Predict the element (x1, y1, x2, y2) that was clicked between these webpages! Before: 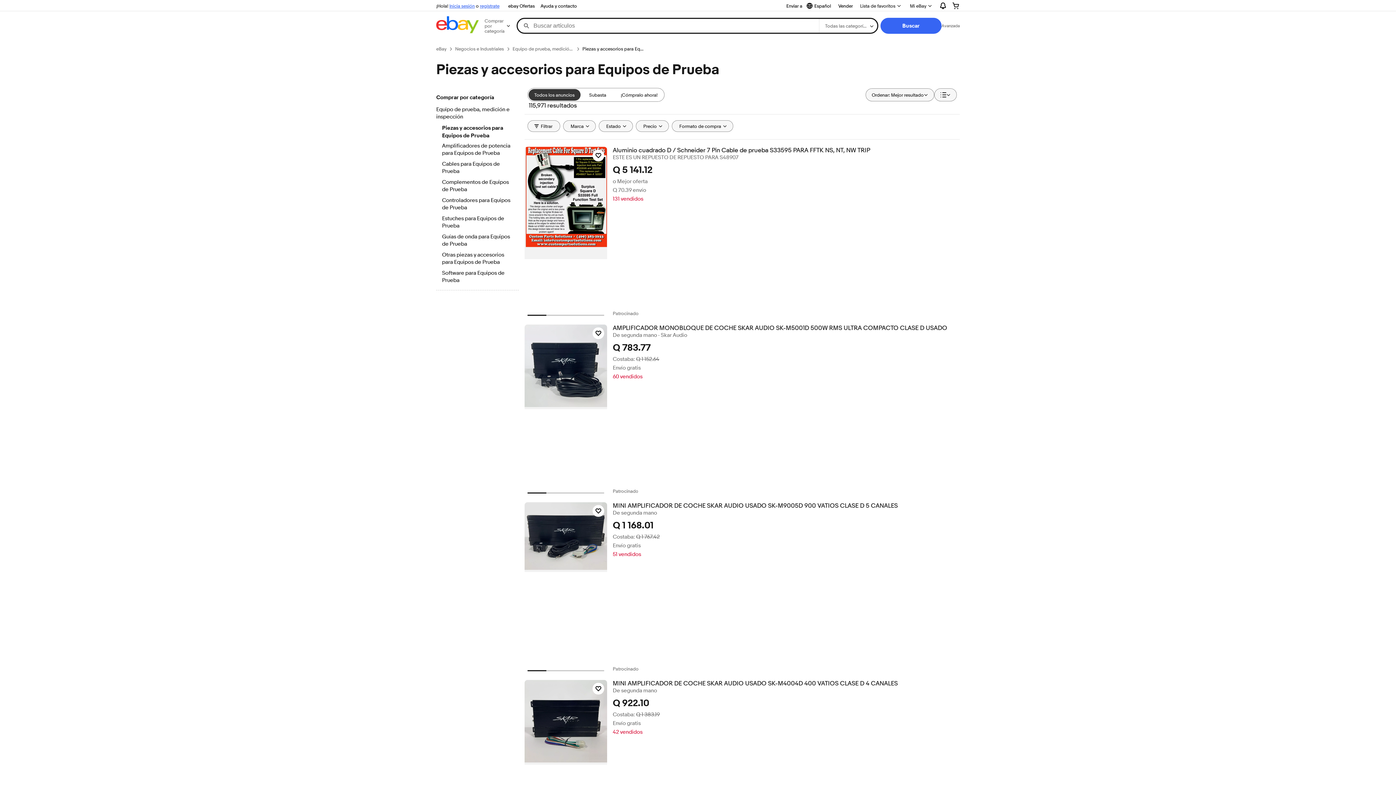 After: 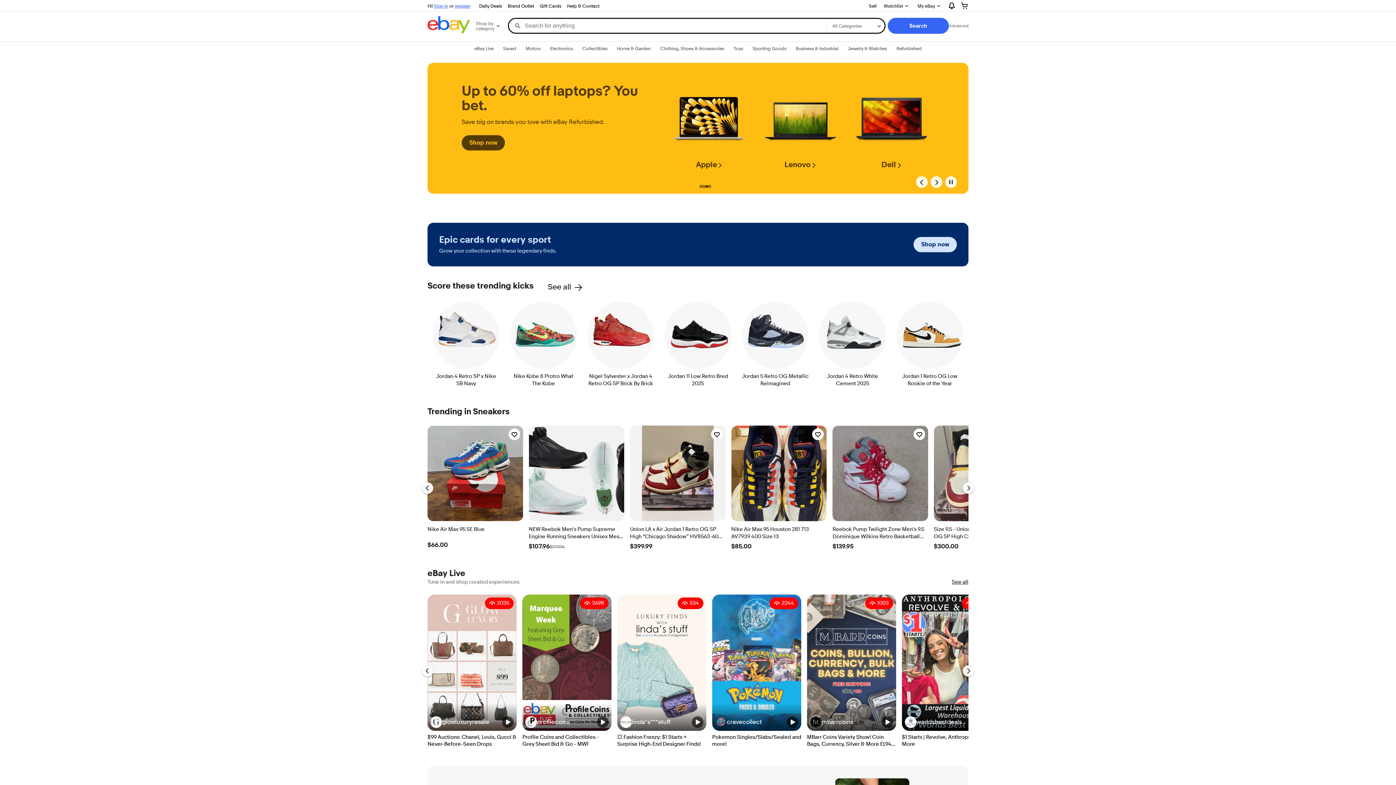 Action: bbox: (436, 16, 478, 35)